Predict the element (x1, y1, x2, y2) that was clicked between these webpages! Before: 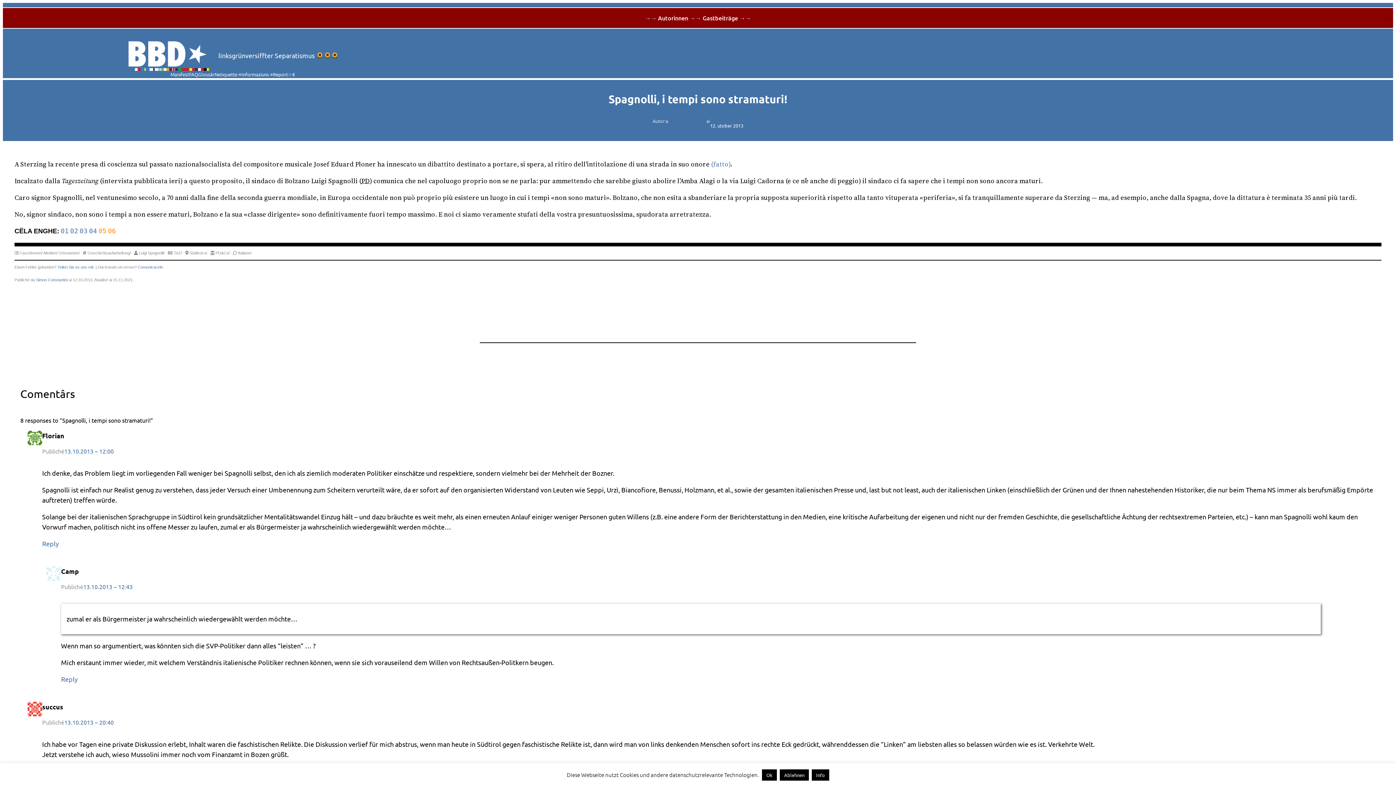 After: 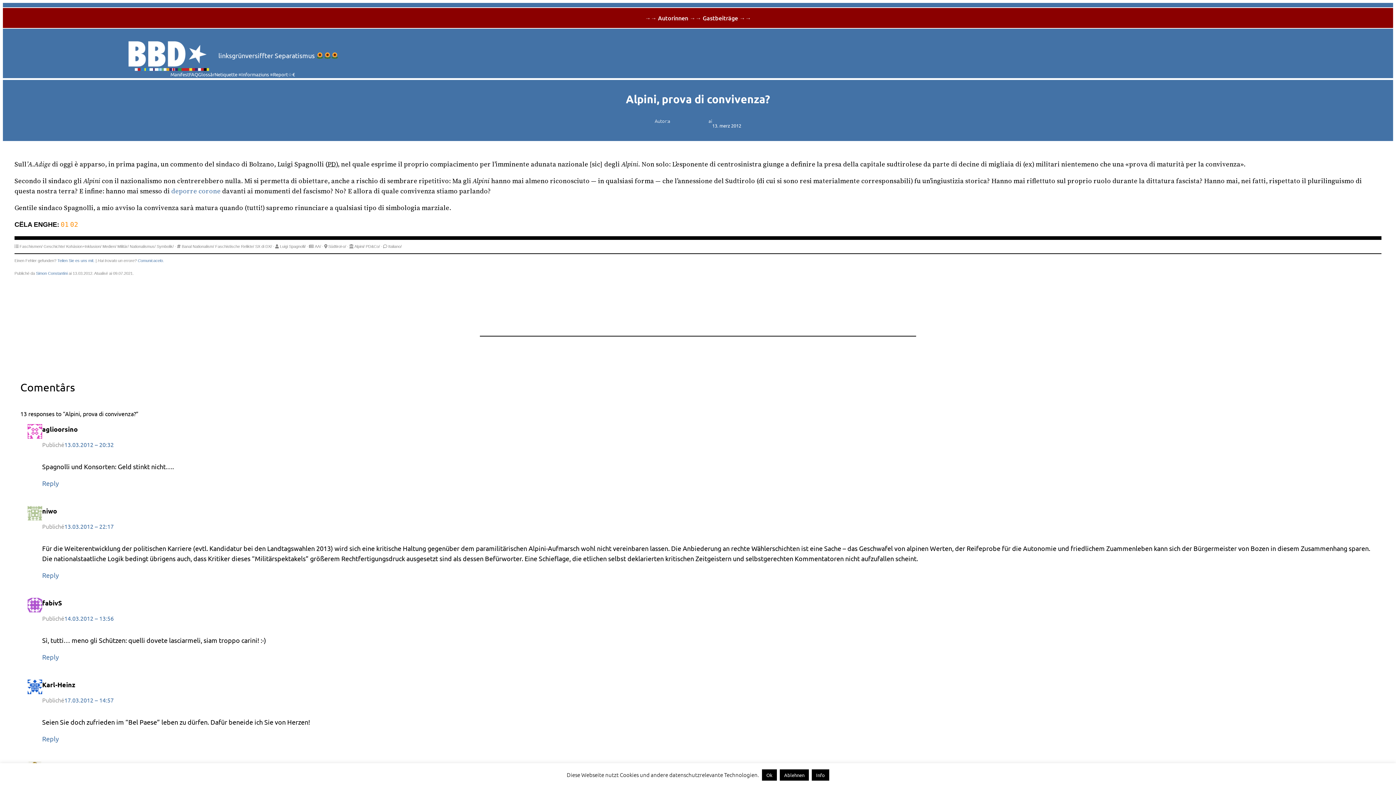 Action: bbox: (70, 226, 78, 235) label: 02